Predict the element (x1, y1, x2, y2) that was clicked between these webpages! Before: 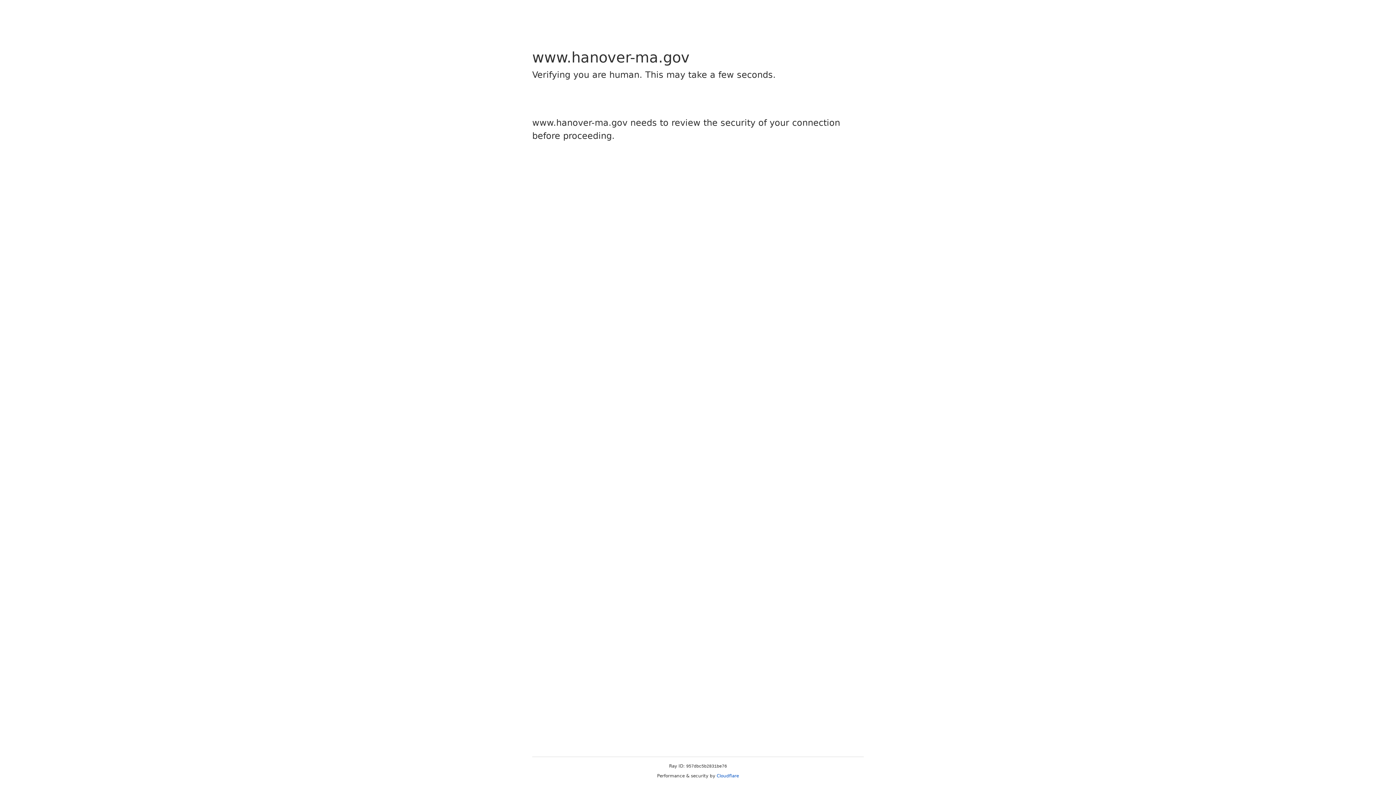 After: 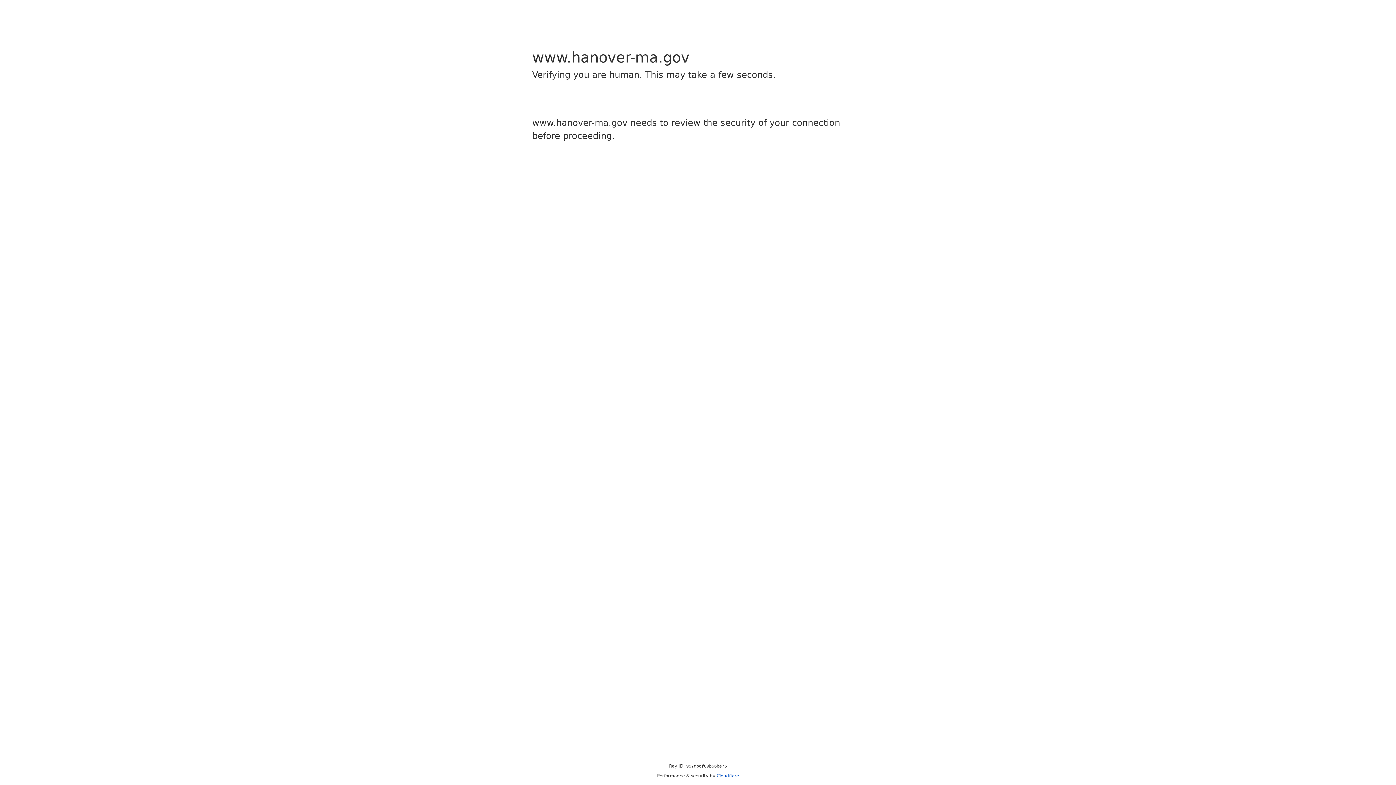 Action: label: Cloudflare bbox: (716, 773, 739, 778)